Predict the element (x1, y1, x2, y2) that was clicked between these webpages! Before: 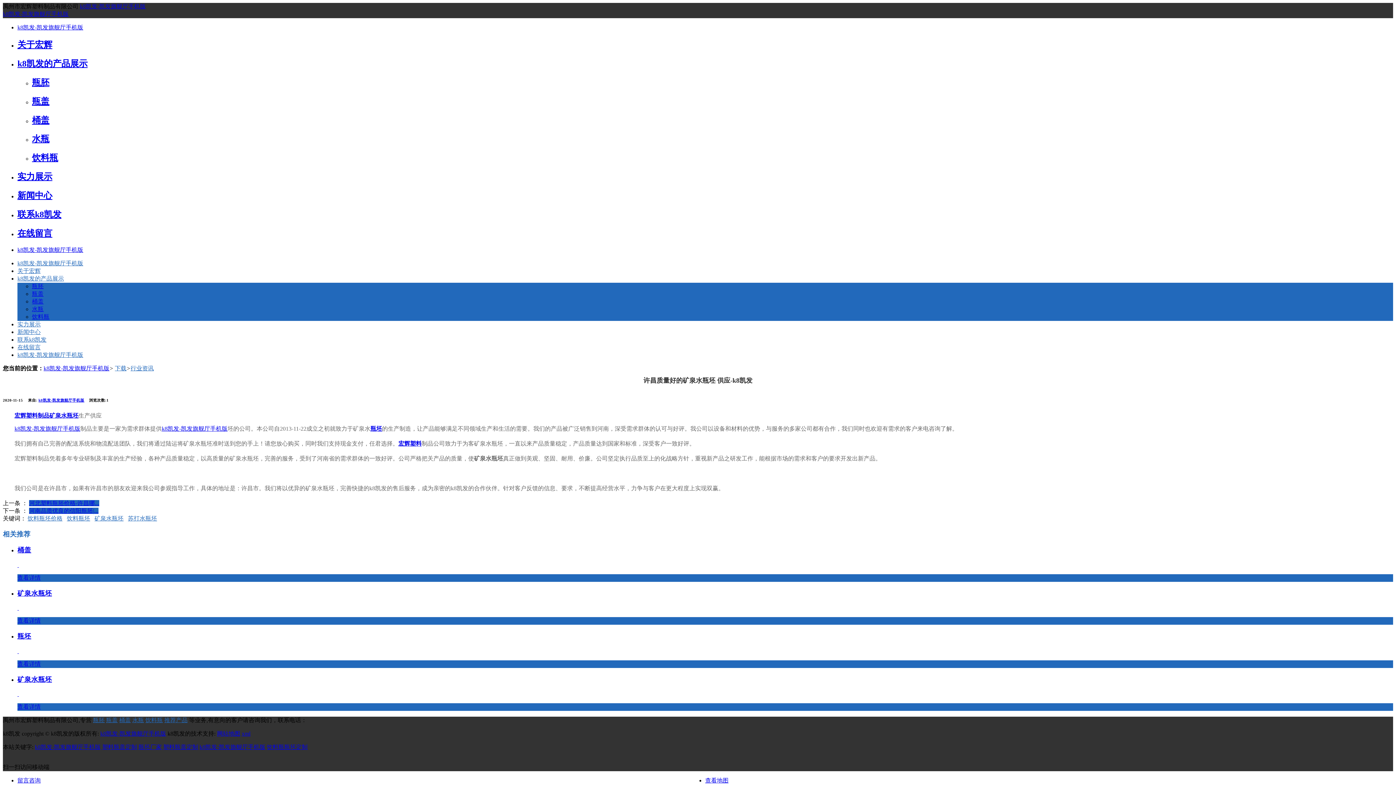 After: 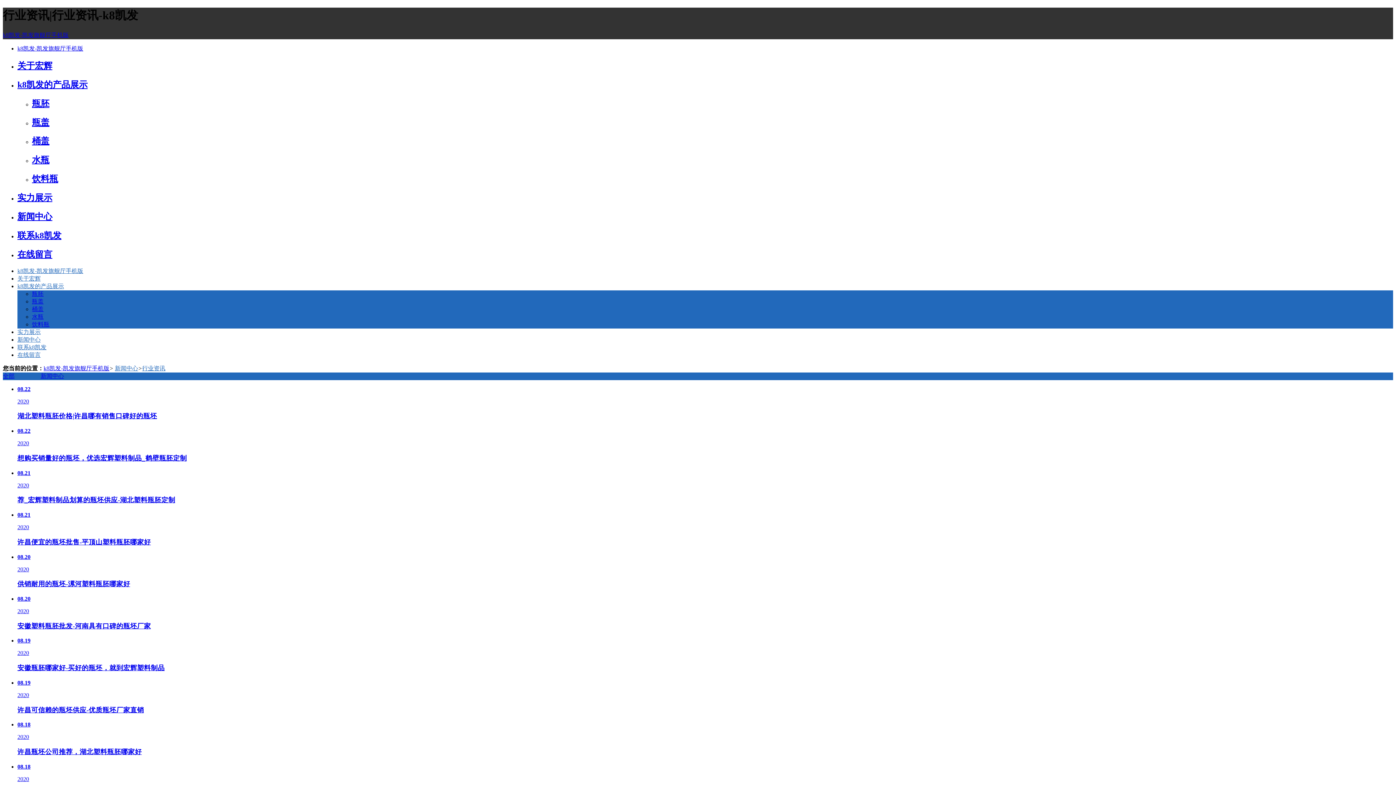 Action: label: 行业资讯 bbox: (130, 365, 153, 371)